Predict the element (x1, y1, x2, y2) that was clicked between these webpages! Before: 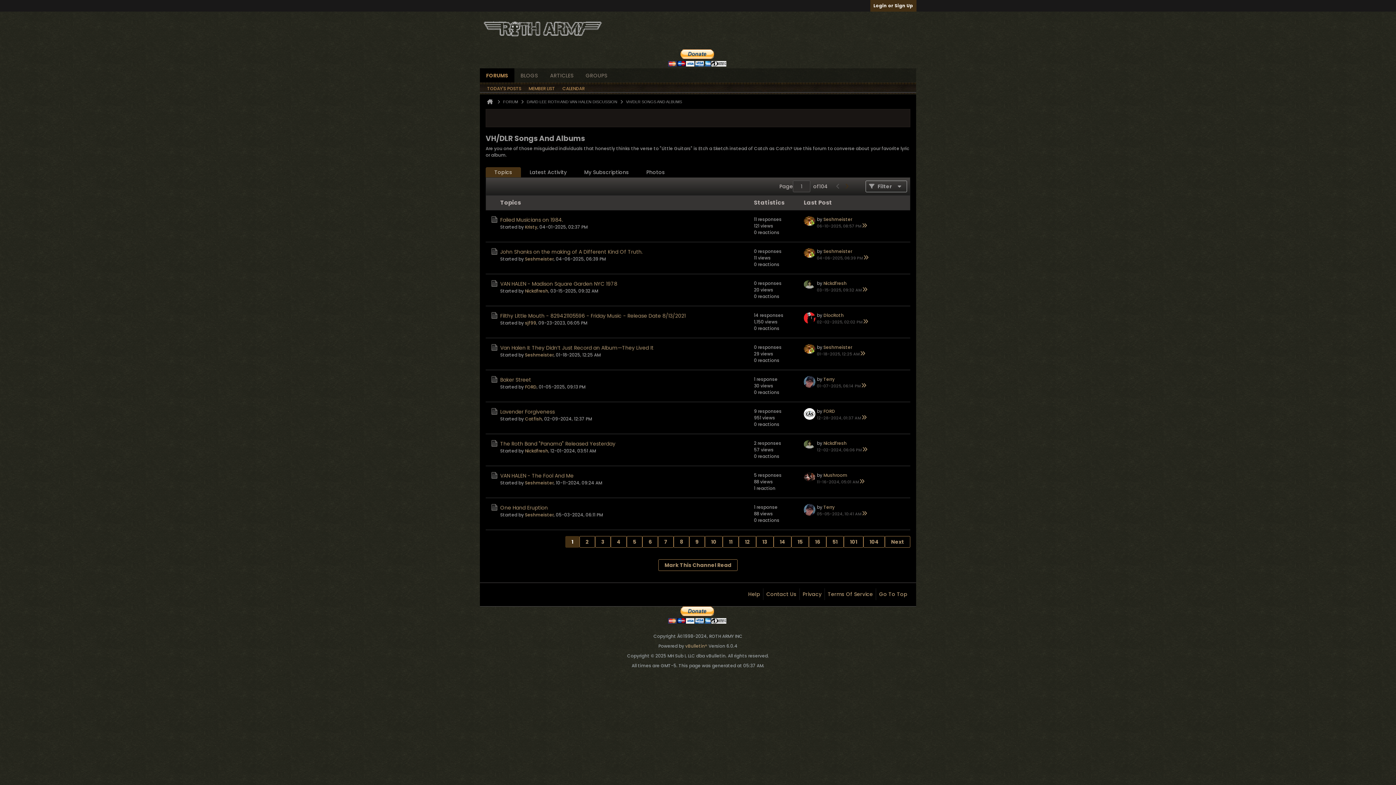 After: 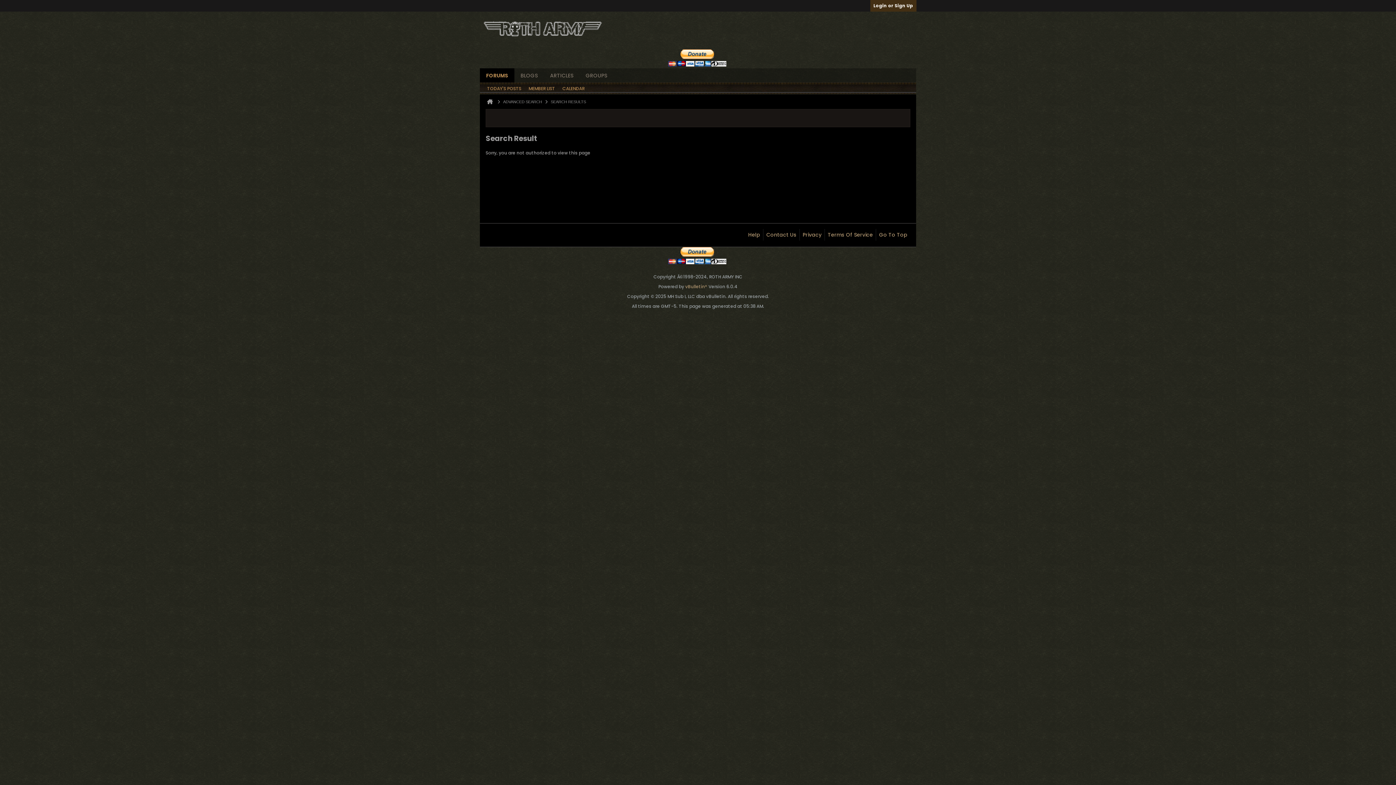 Action: label: TODAY'S POSTS bbox: (487, 82, 521, 94)